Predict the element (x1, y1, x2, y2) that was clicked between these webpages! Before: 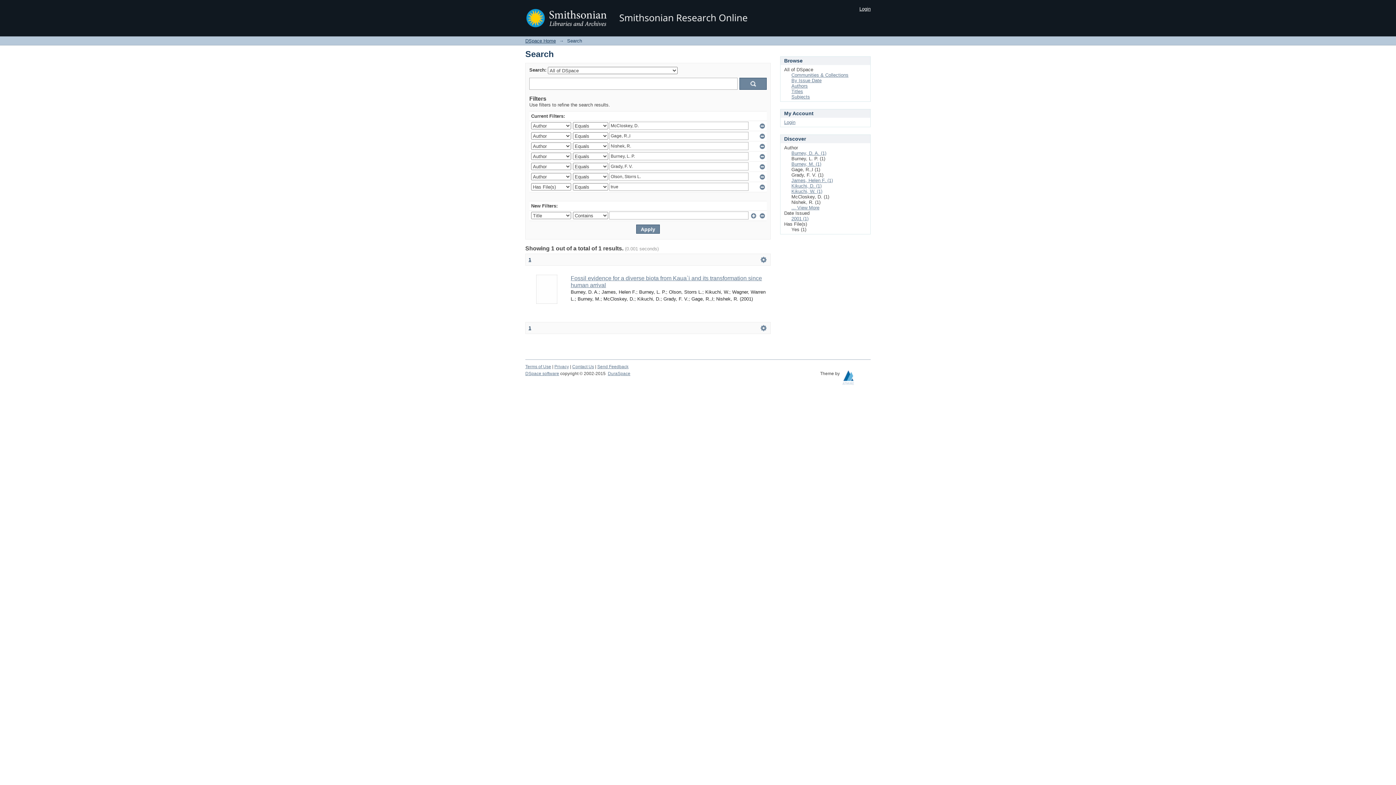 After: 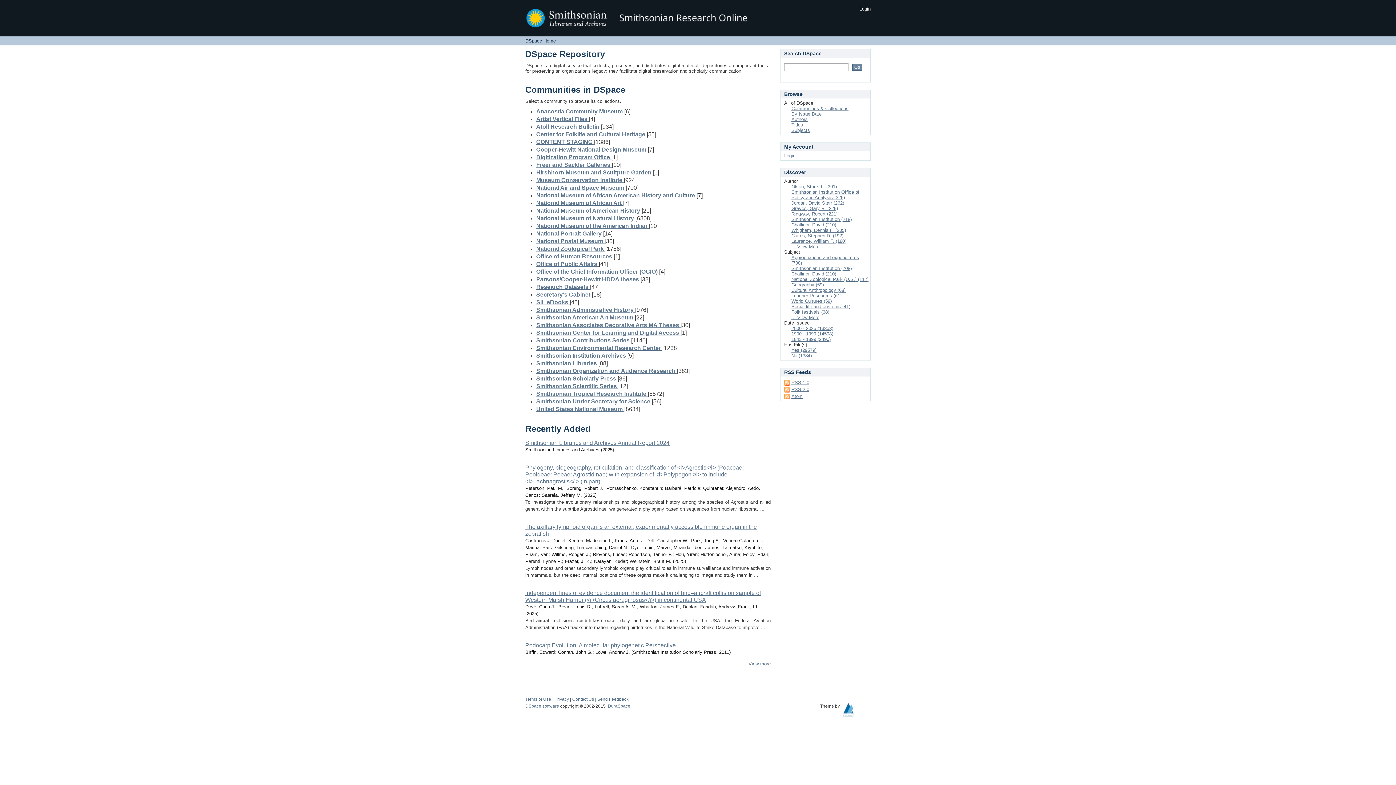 Action: label: DSpace Home bbox: (525, 38, 556, 43)